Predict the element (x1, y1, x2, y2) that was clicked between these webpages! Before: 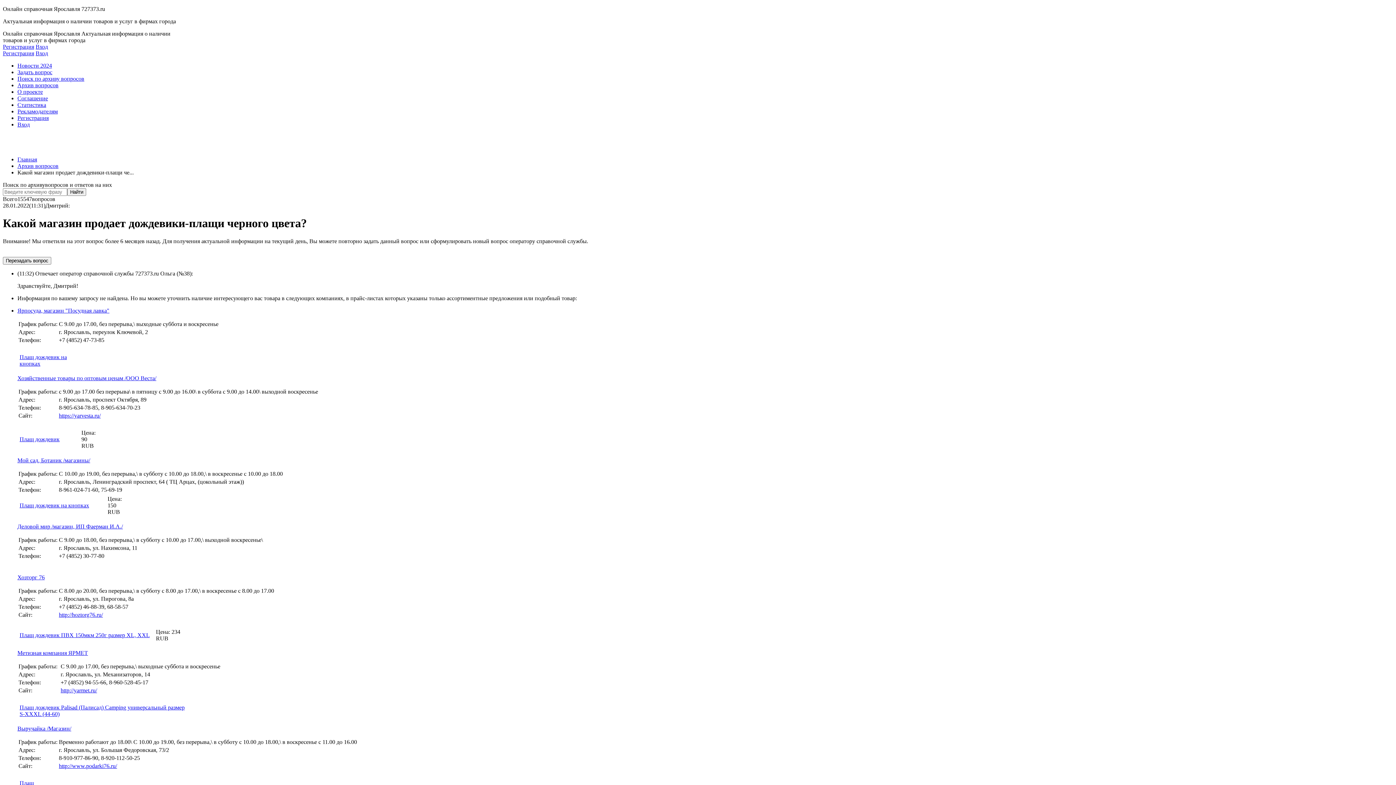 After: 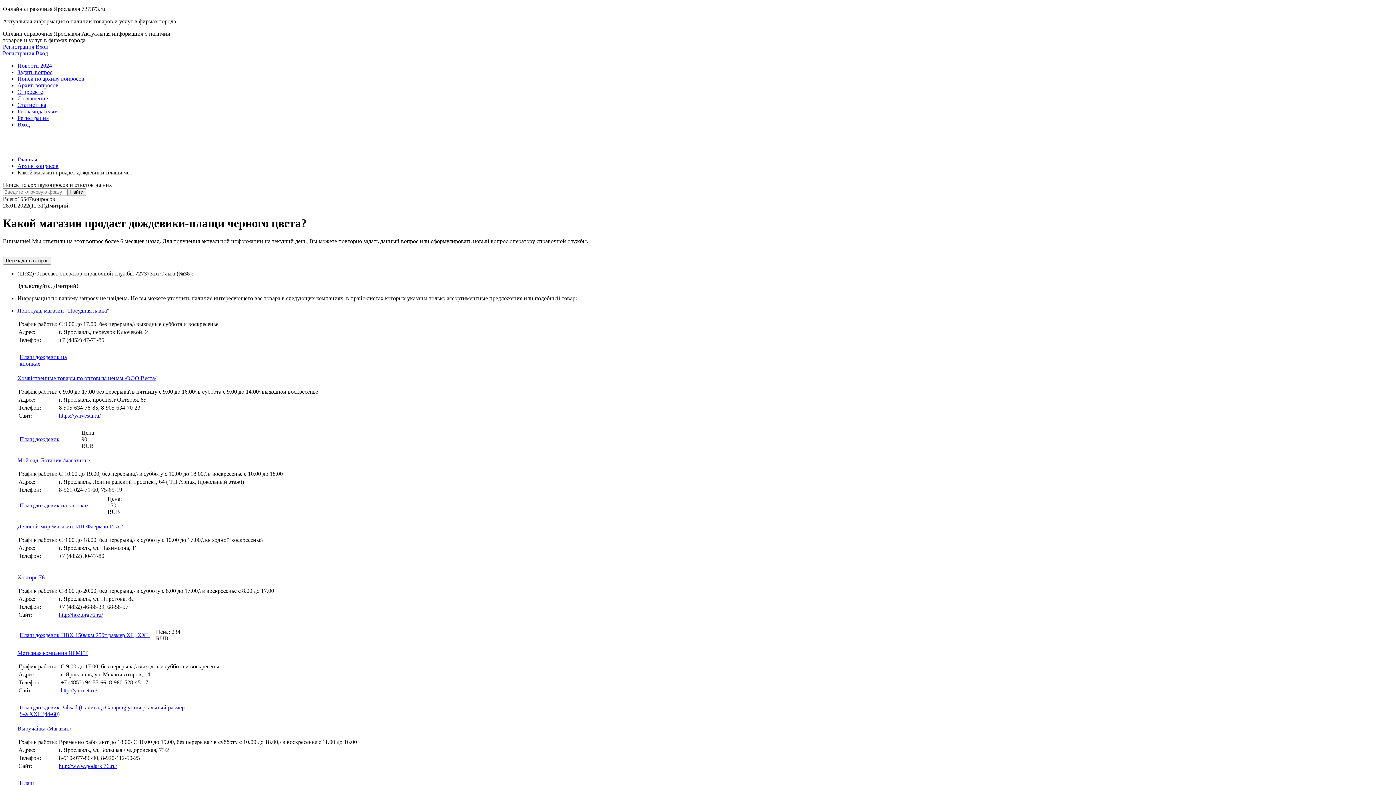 Action: label: Выручайка /Магазин/ bbox: (17, 725, 71, 731)